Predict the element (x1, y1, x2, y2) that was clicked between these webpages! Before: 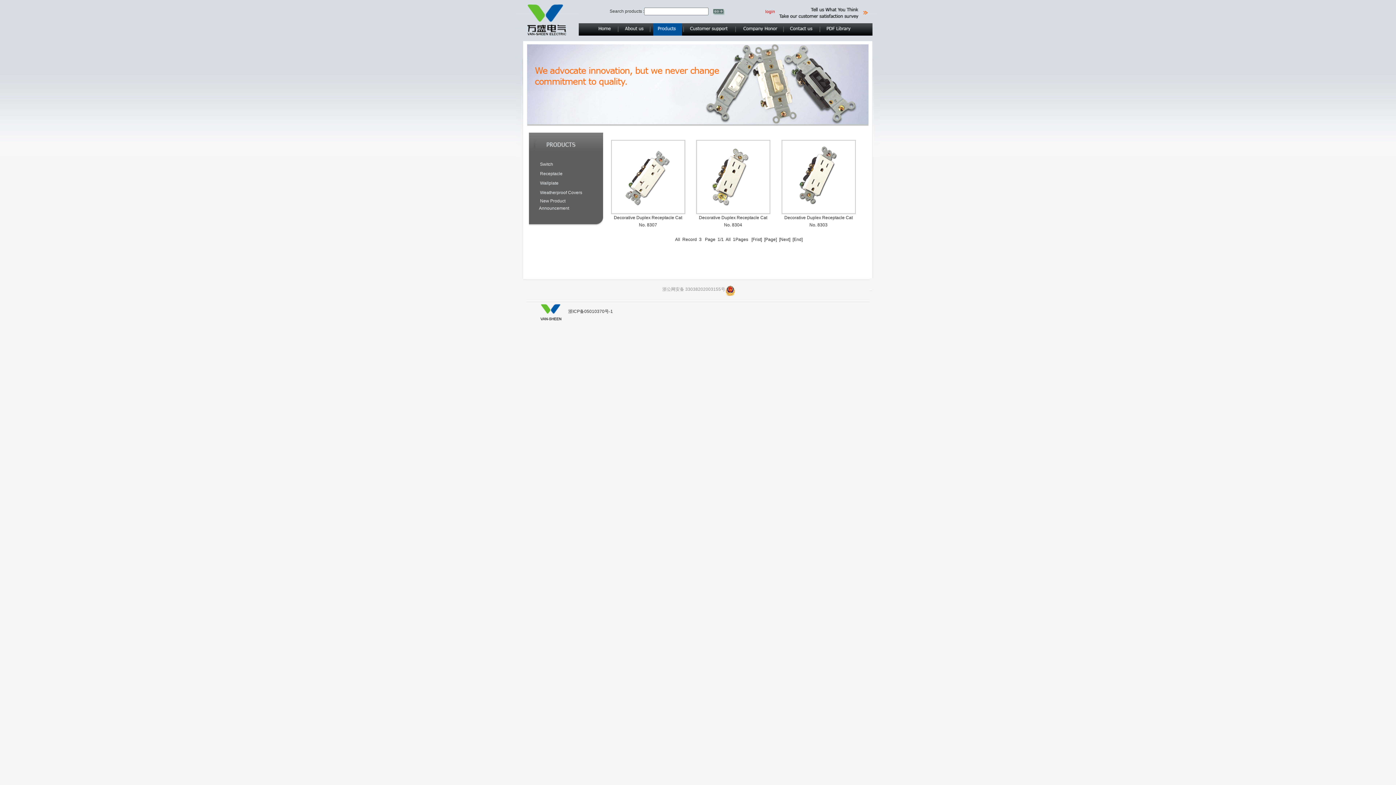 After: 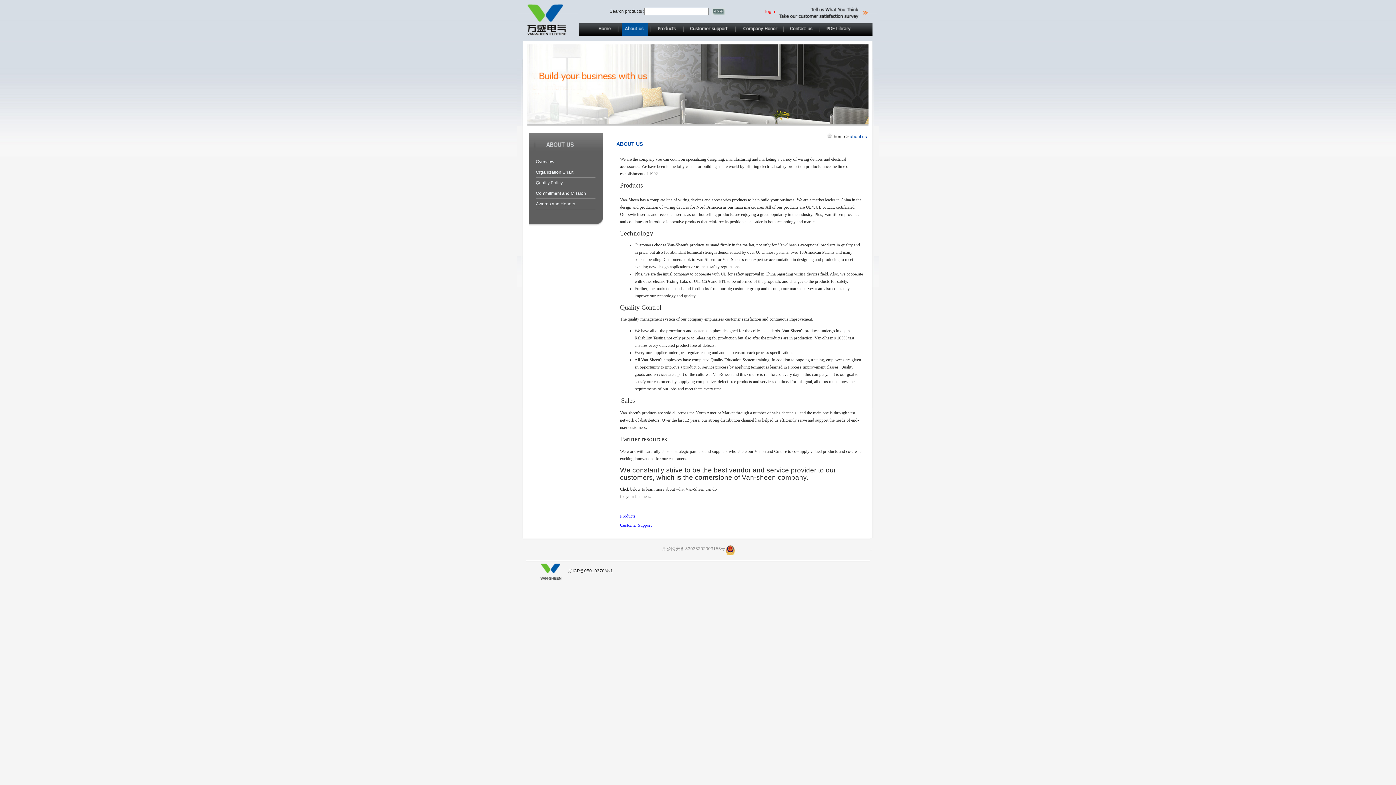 Action: bbox: (621, 31, 648, 36)